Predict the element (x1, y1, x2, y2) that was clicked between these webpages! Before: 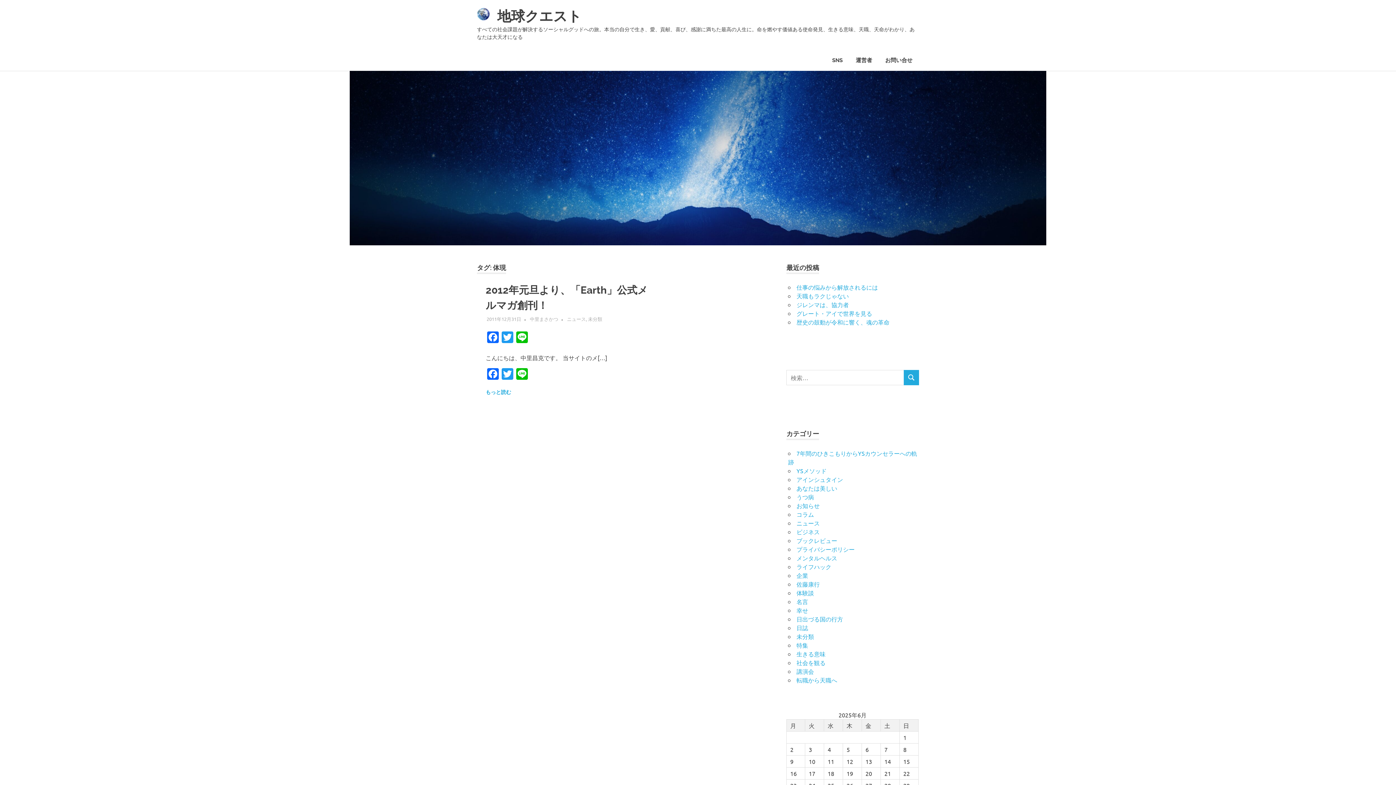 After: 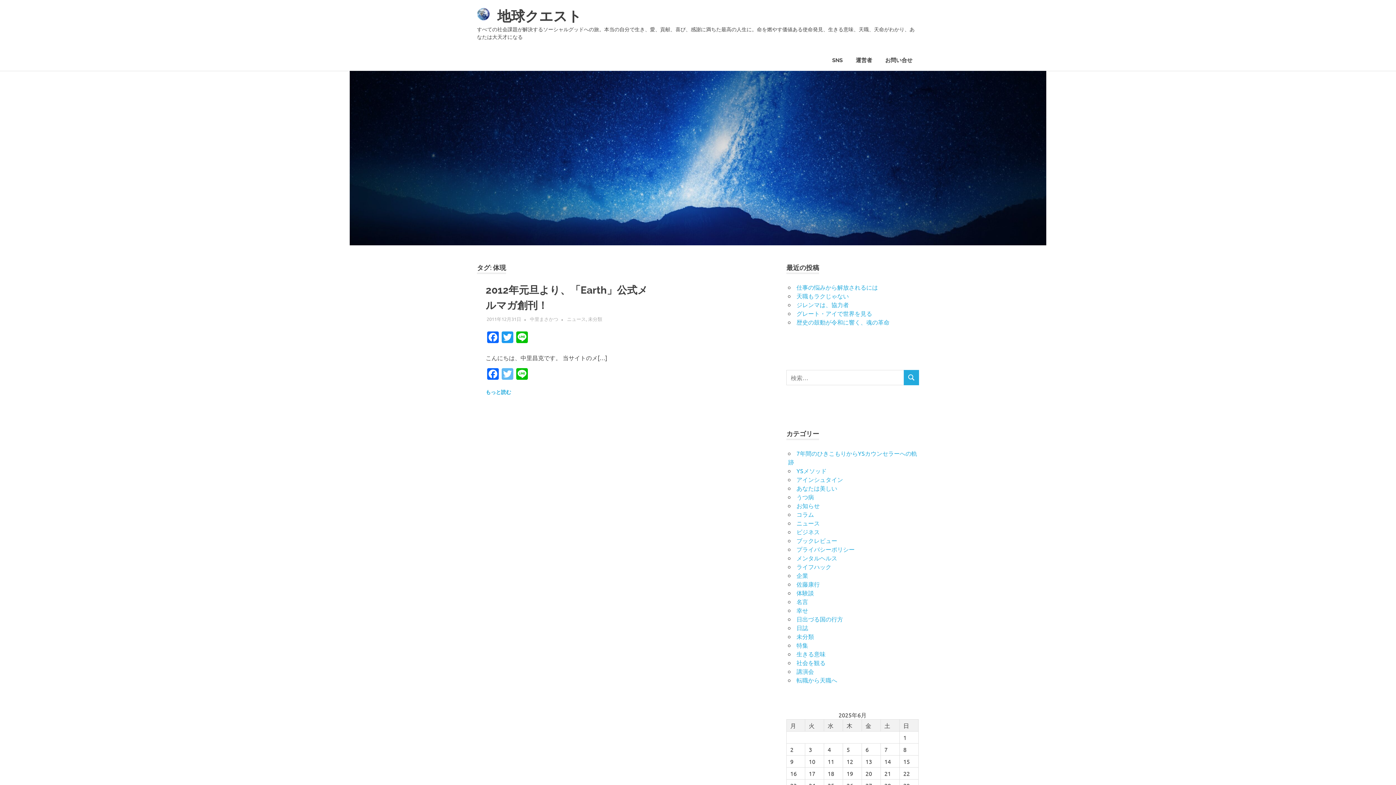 Action: bbox: (500, 368, 514, 381) label: Twitter